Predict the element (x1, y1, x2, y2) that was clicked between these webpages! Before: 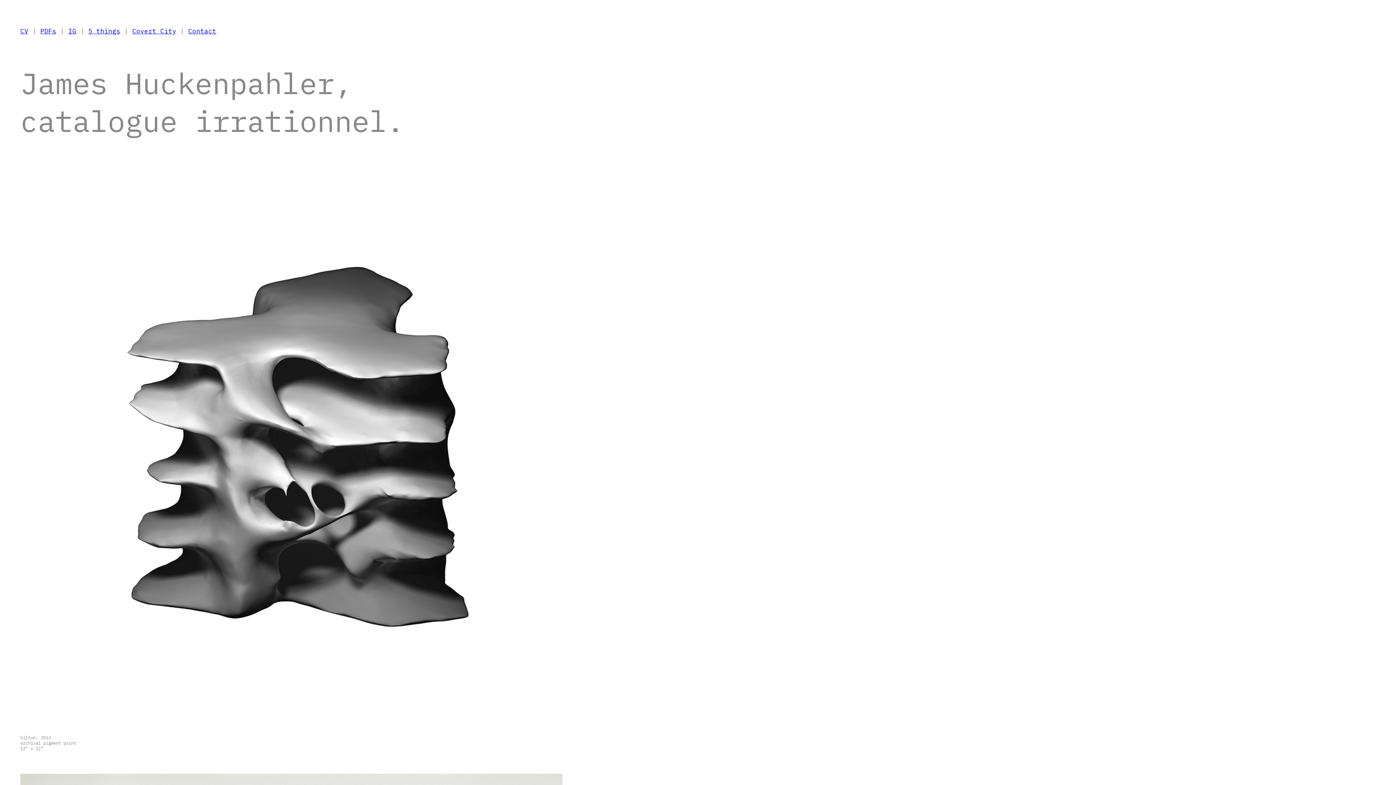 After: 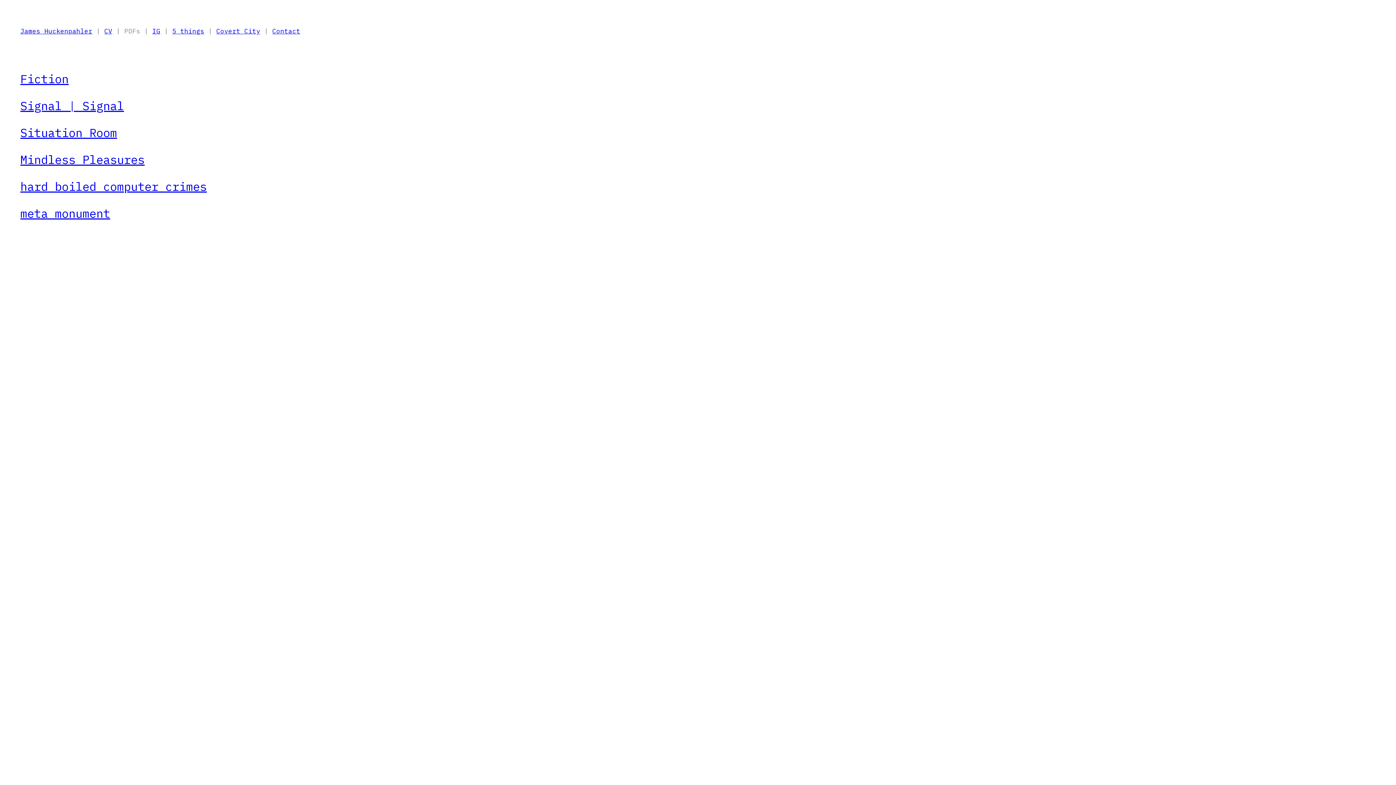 Action: label: PDFs bbox: (40, 26, 56, 35)